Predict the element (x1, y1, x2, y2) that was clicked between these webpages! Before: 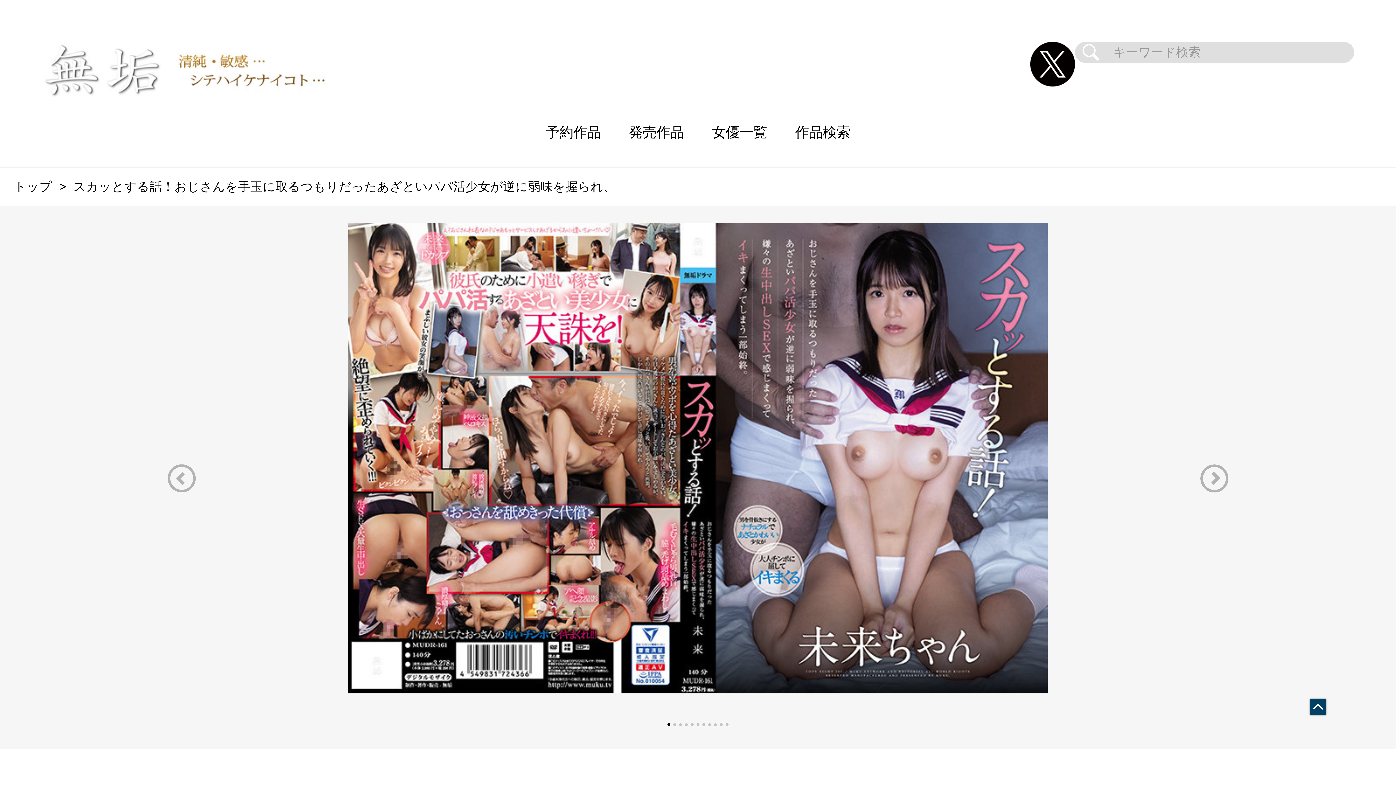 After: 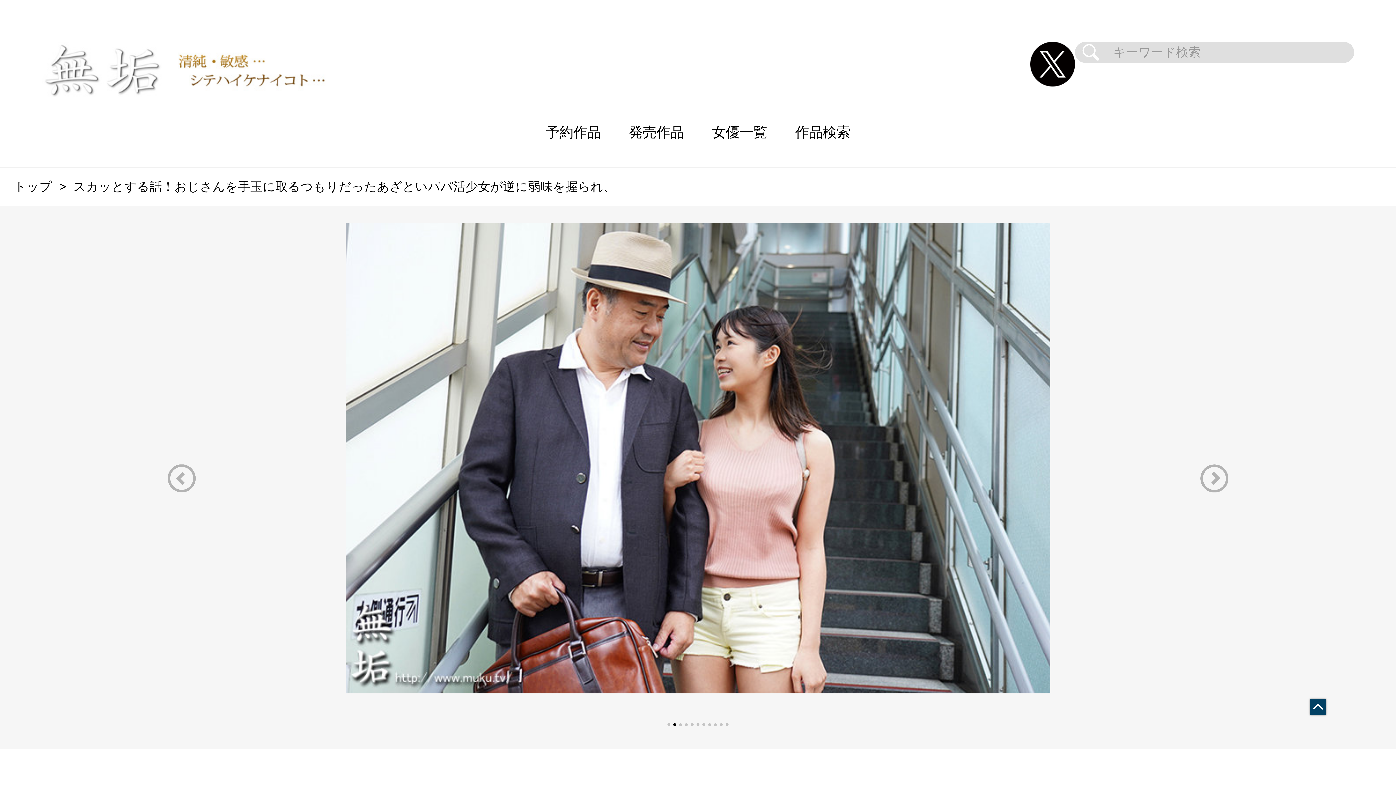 Action: bbox: (1172, 464, 1256, 492) label: Next slide